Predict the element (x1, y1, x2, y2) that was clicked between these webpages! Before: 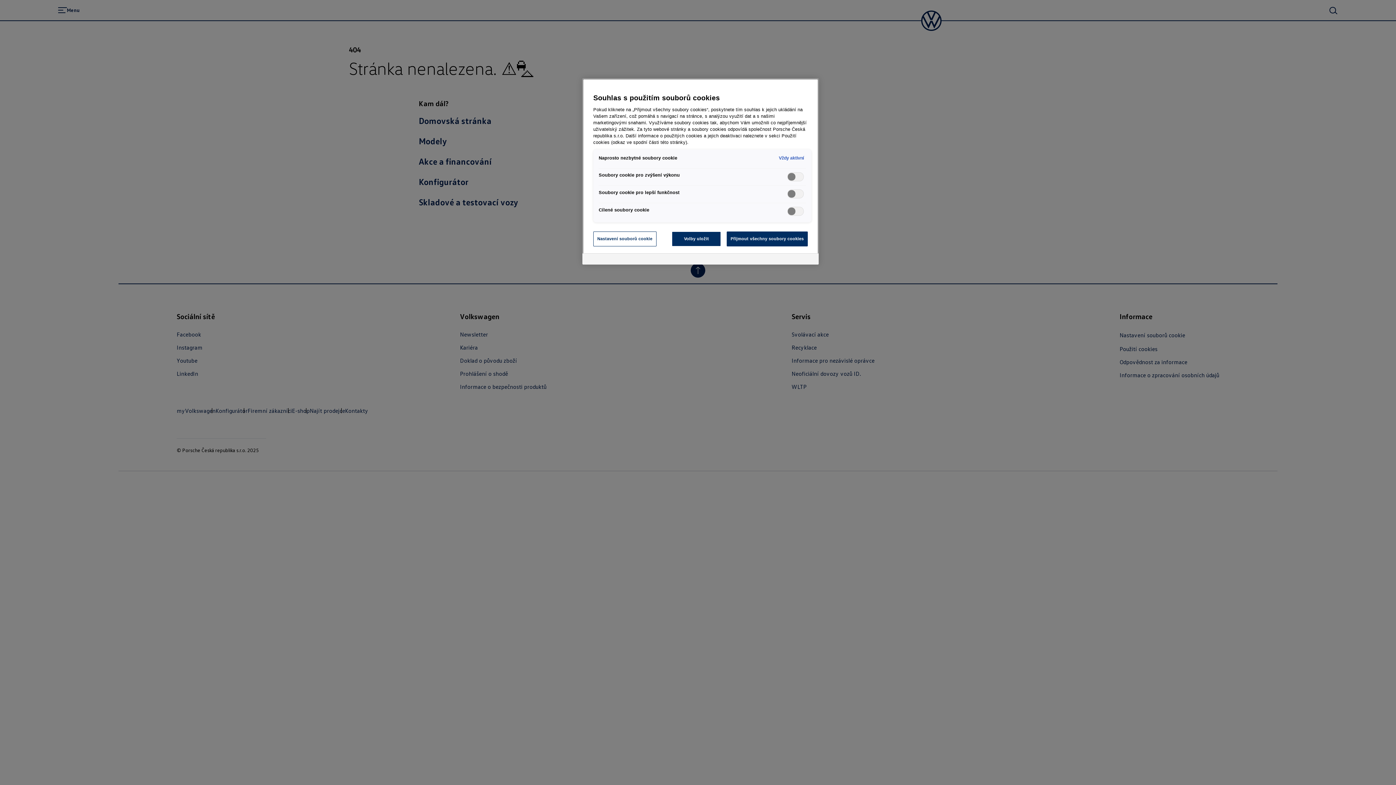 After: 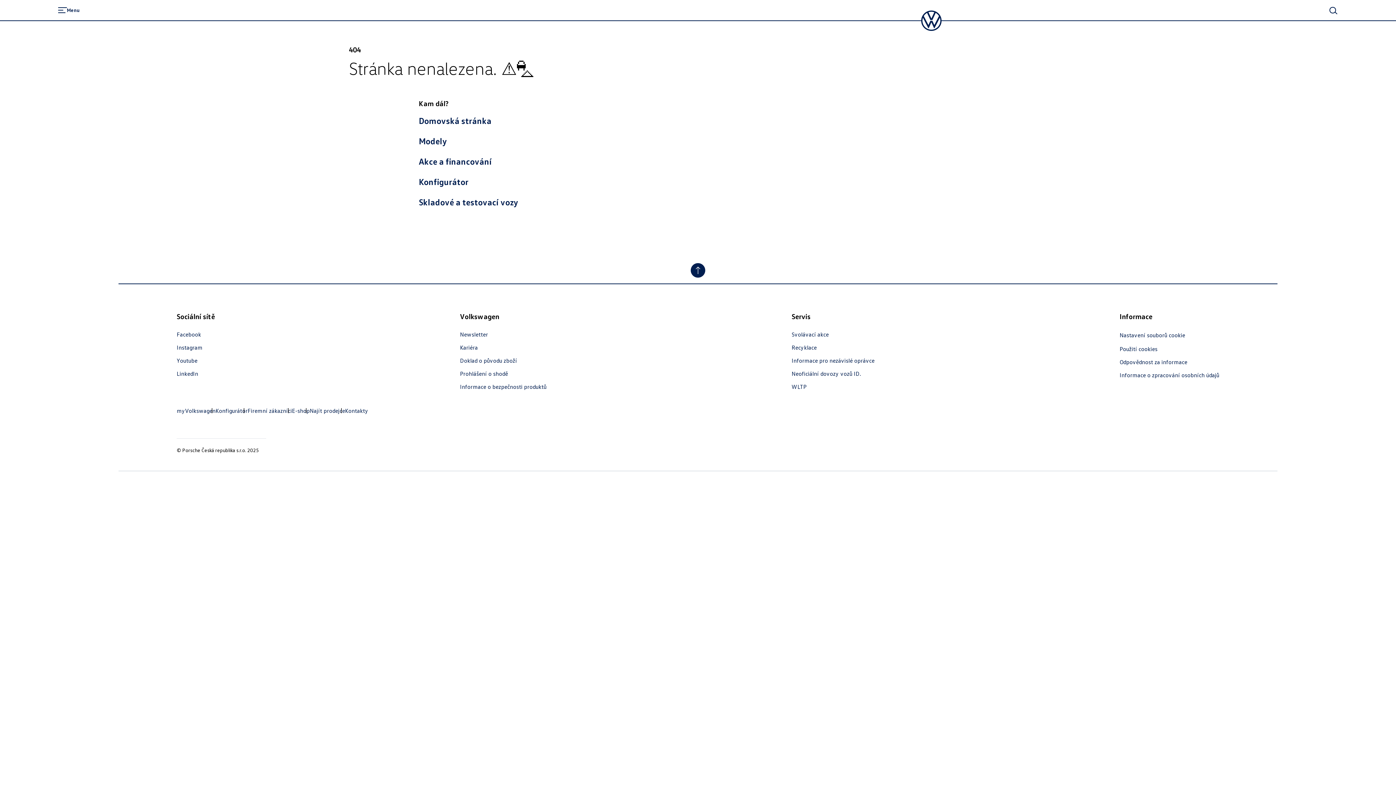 Action: label: Volby uložit bbox: (672, 231, 721, 246)